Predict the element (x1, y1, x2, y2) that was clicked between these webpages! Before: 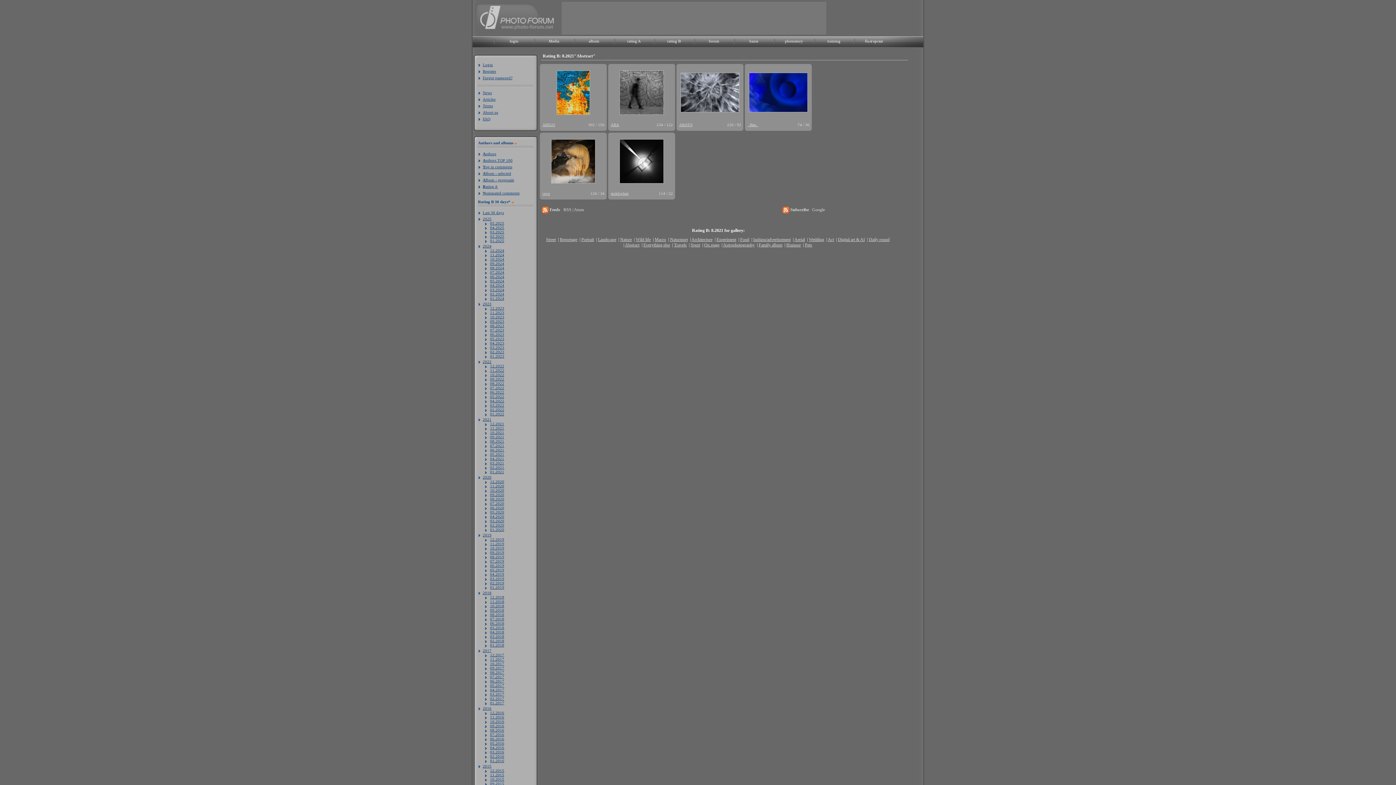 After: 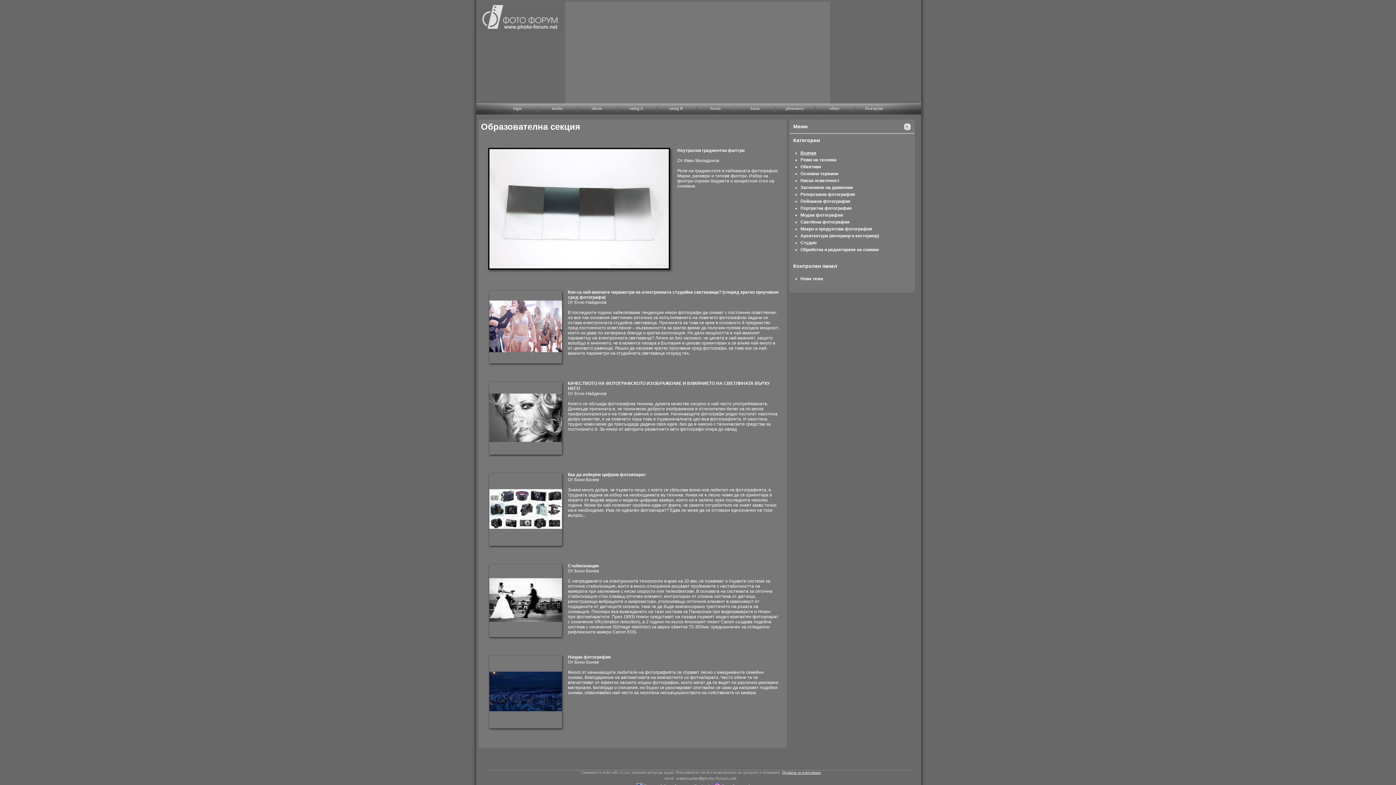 Action: label: training bbox: (814, 38, 854, 43)